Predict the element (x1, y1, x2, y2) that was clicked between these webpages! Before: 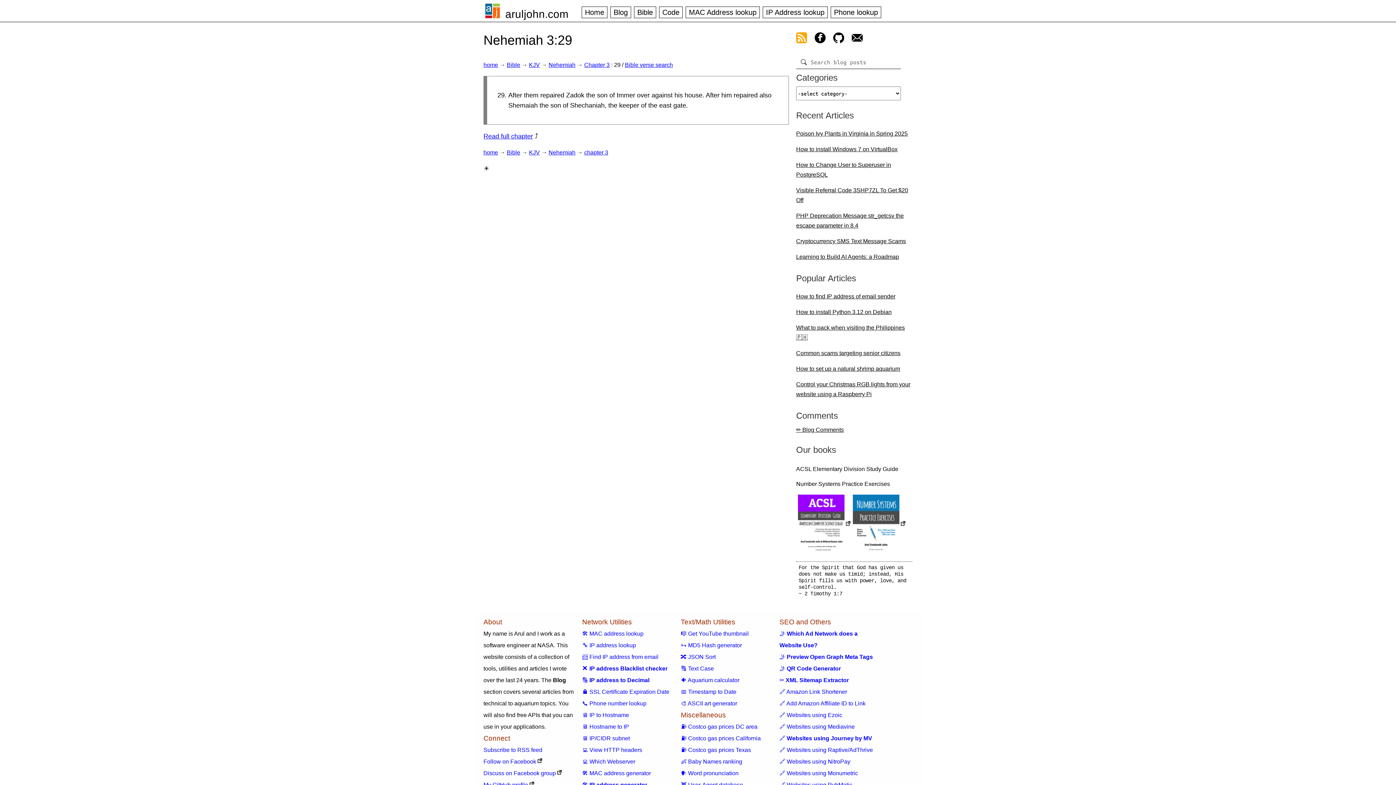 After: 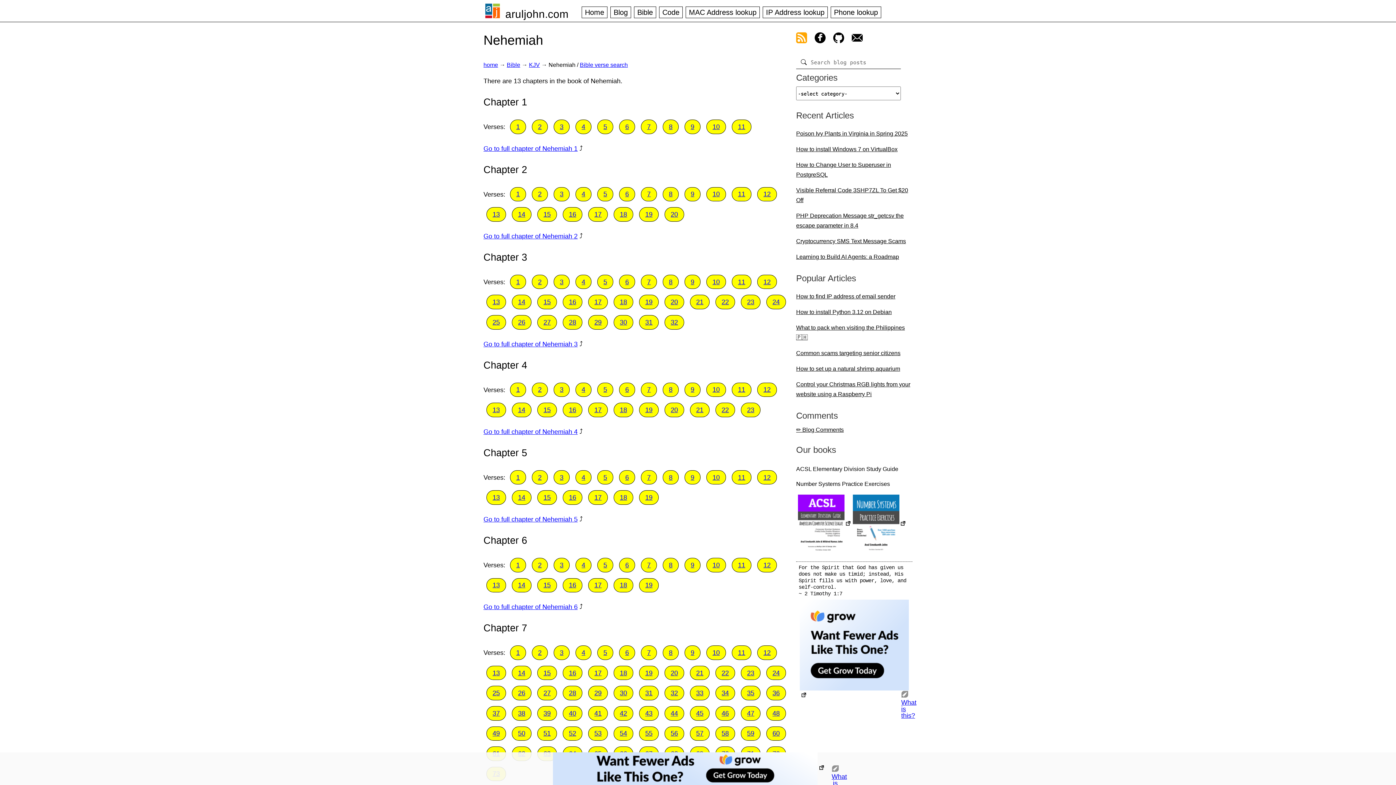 Action: bbox: (548, 149, 575, 155) label: Nehemiah